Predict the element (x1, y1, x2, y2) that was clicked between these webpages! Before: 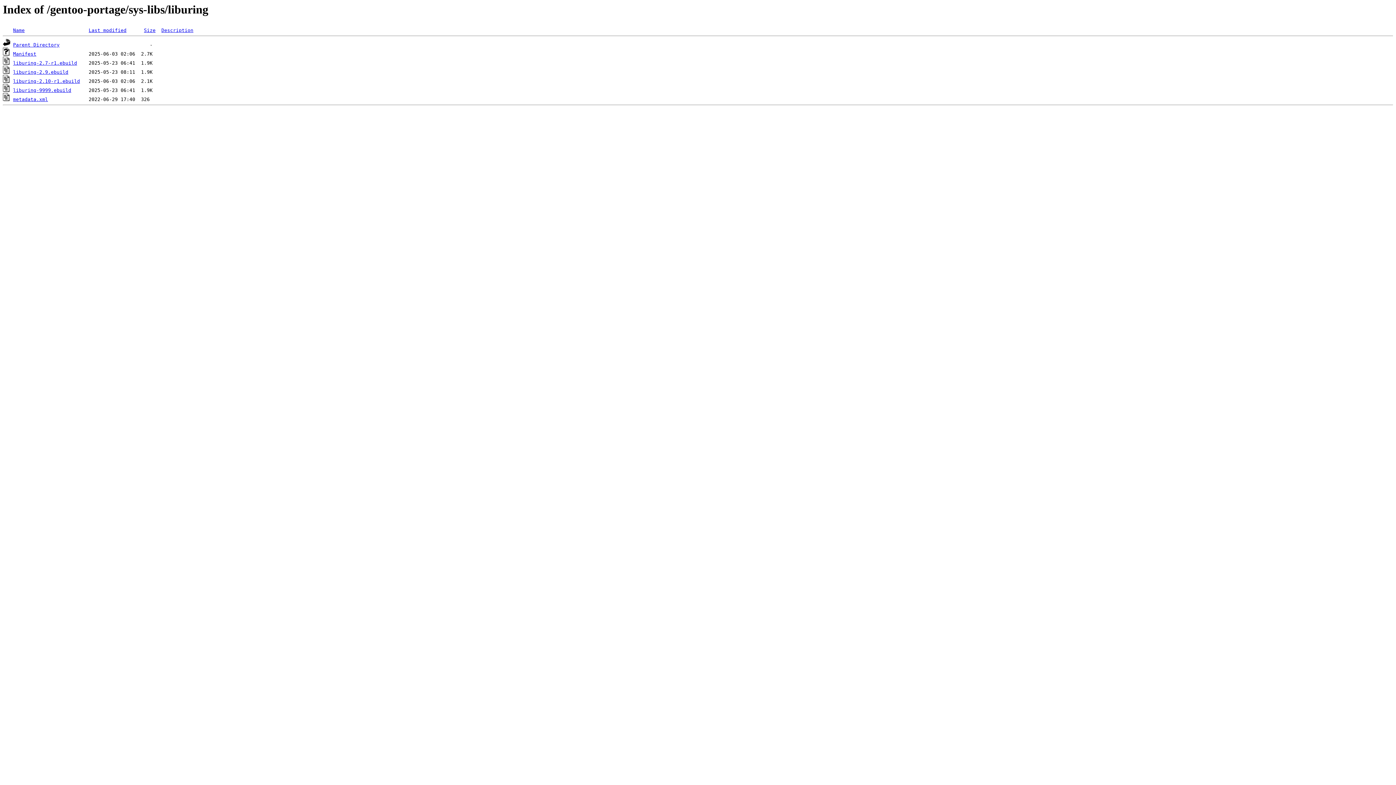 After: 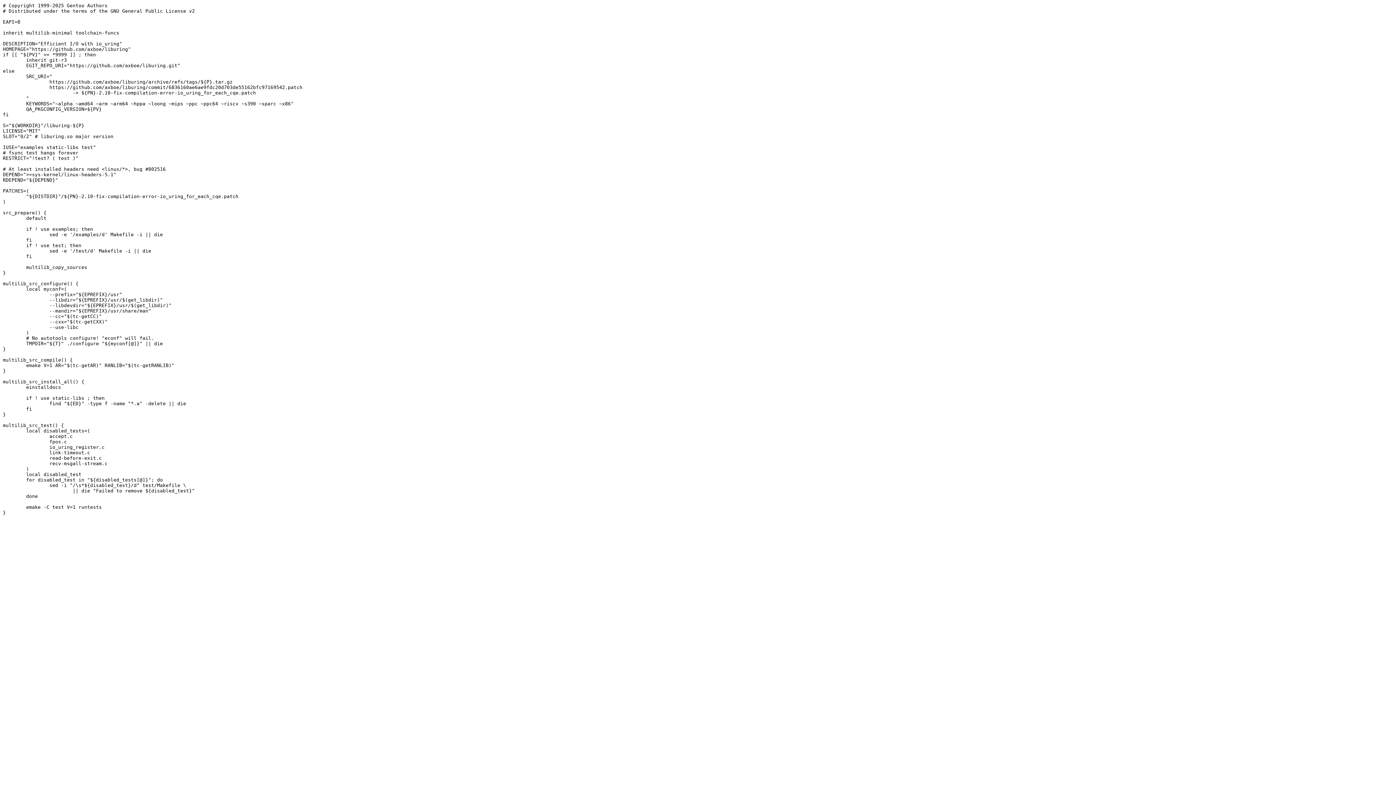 Action: label: liburing-2.10-r1.ebuild bbox: (13, 78, 80, 84)